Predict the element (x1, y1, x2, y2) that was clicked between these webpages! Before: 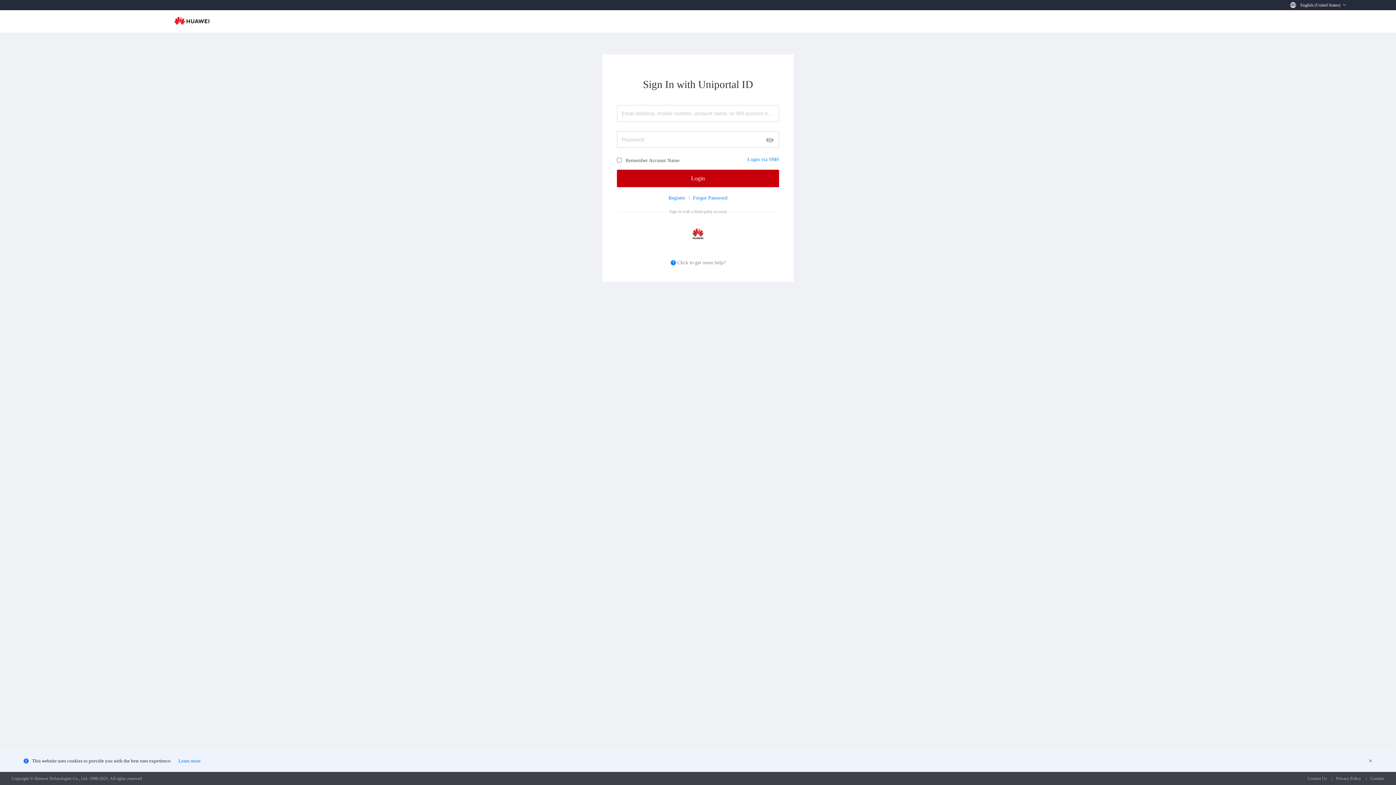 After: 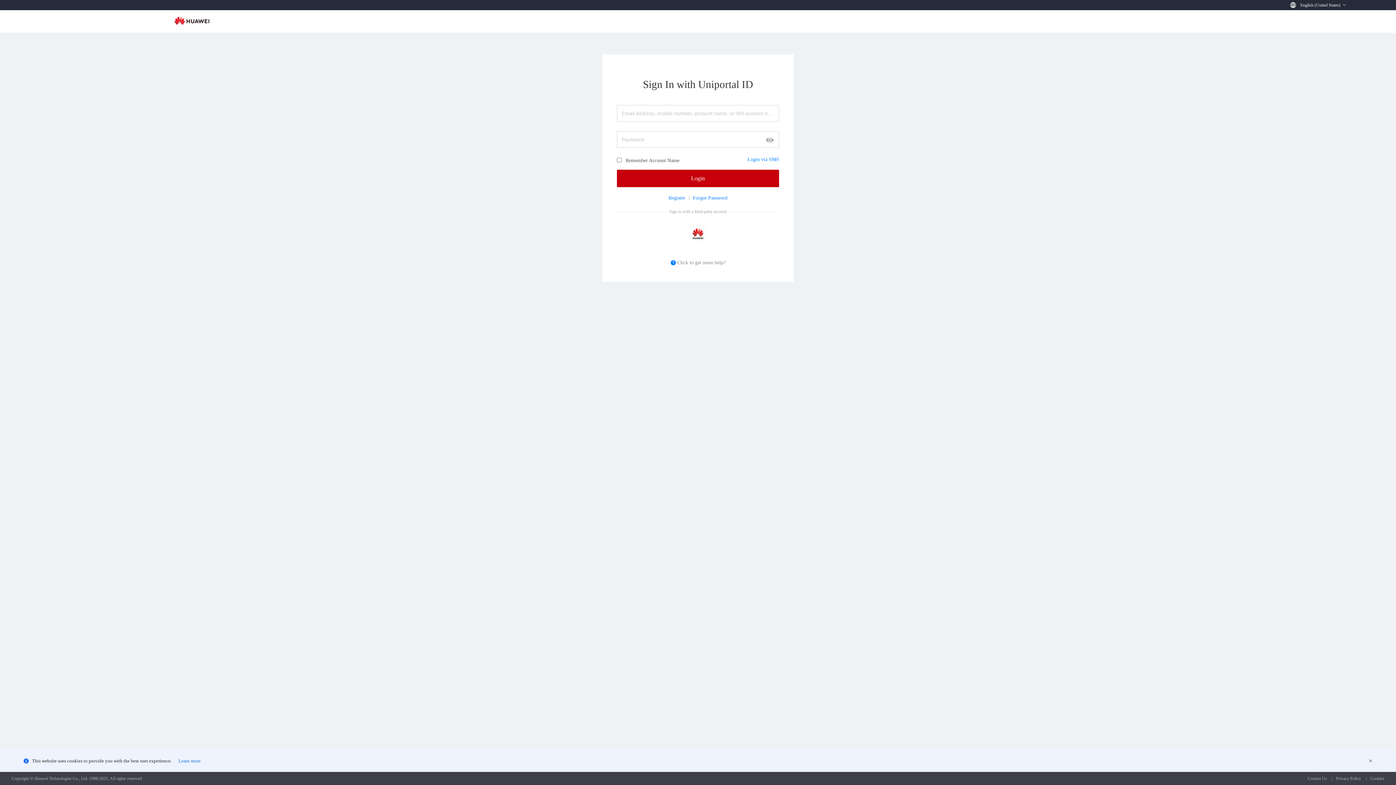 Action: bbox: (0, 12, 174, 17)